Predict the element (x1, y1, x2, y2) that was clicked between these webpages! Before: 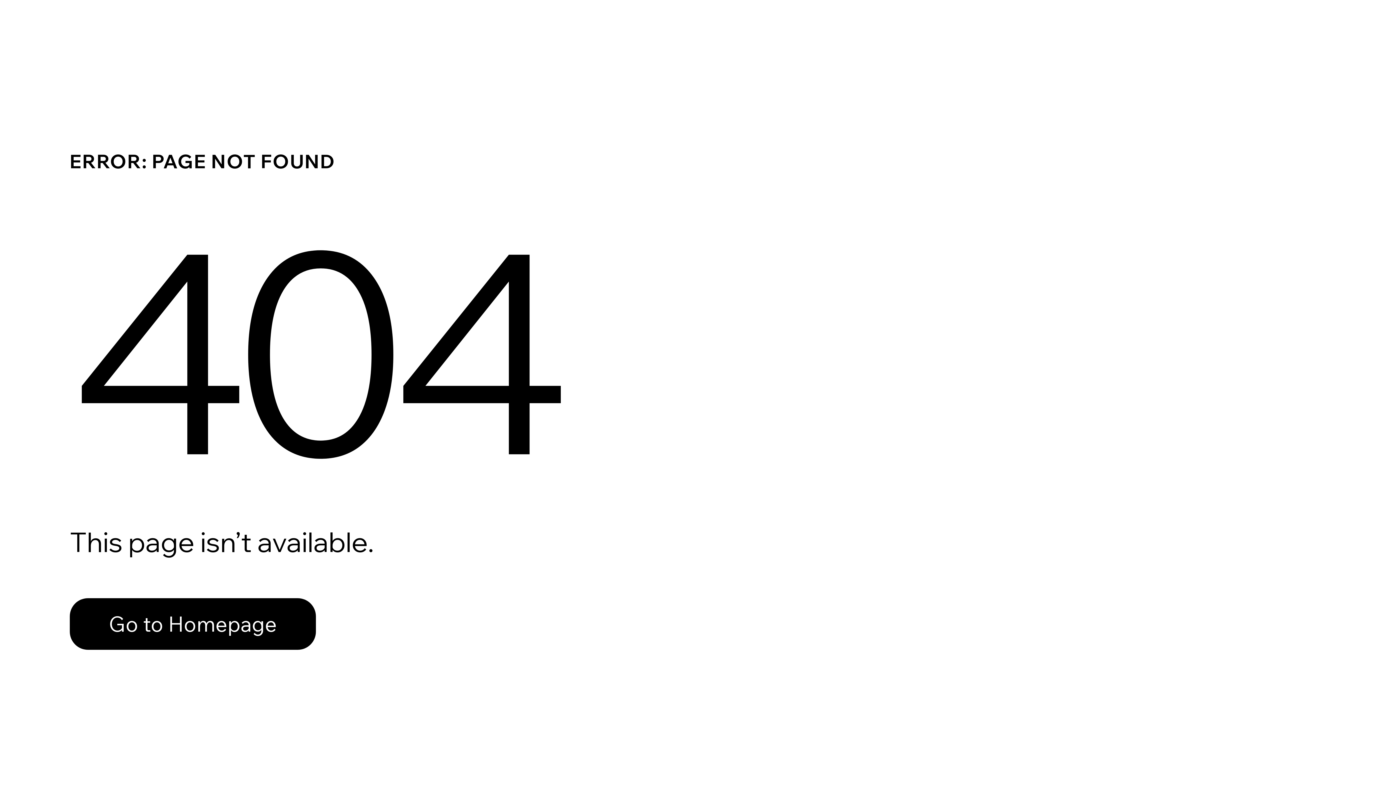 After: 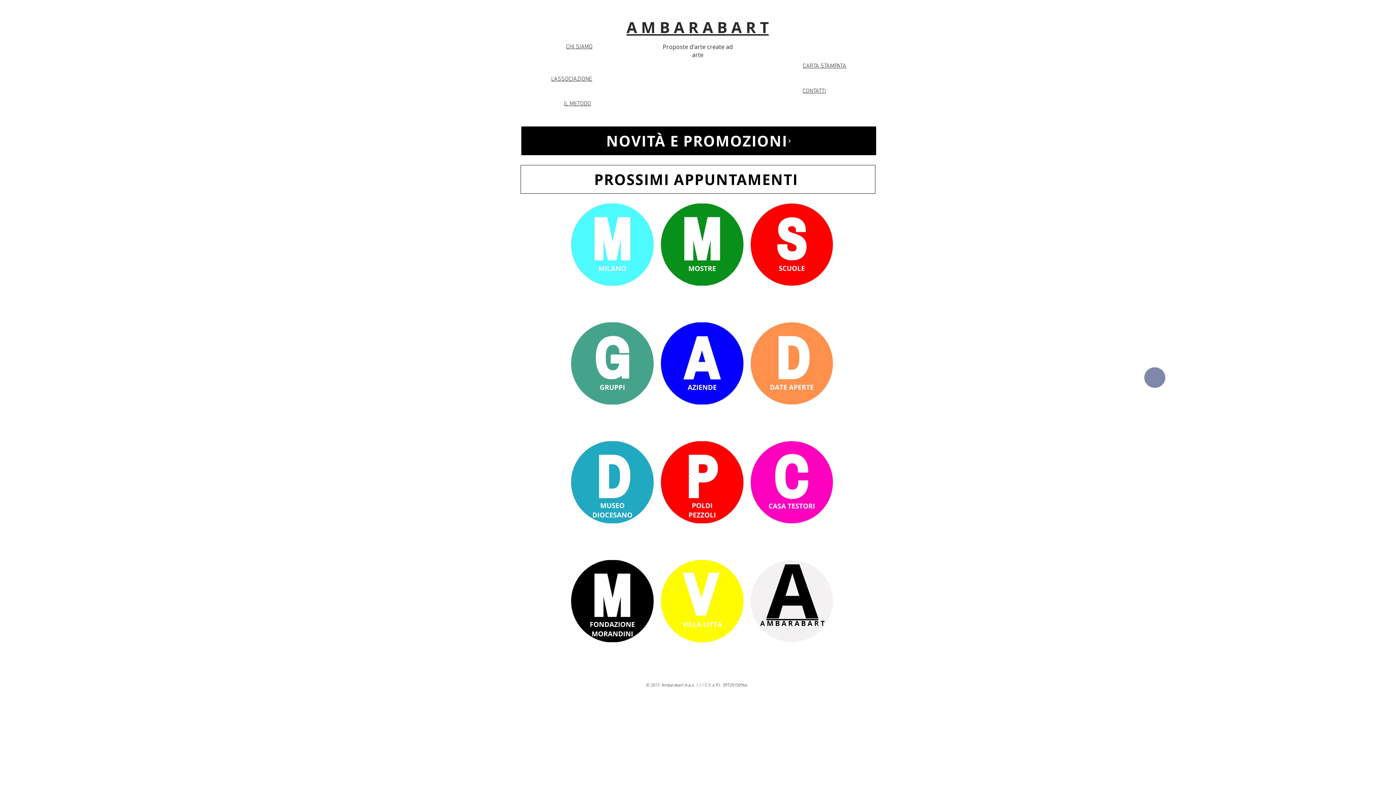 Action: label: Go to Homepage bbox: (69, 582, 768, 659)